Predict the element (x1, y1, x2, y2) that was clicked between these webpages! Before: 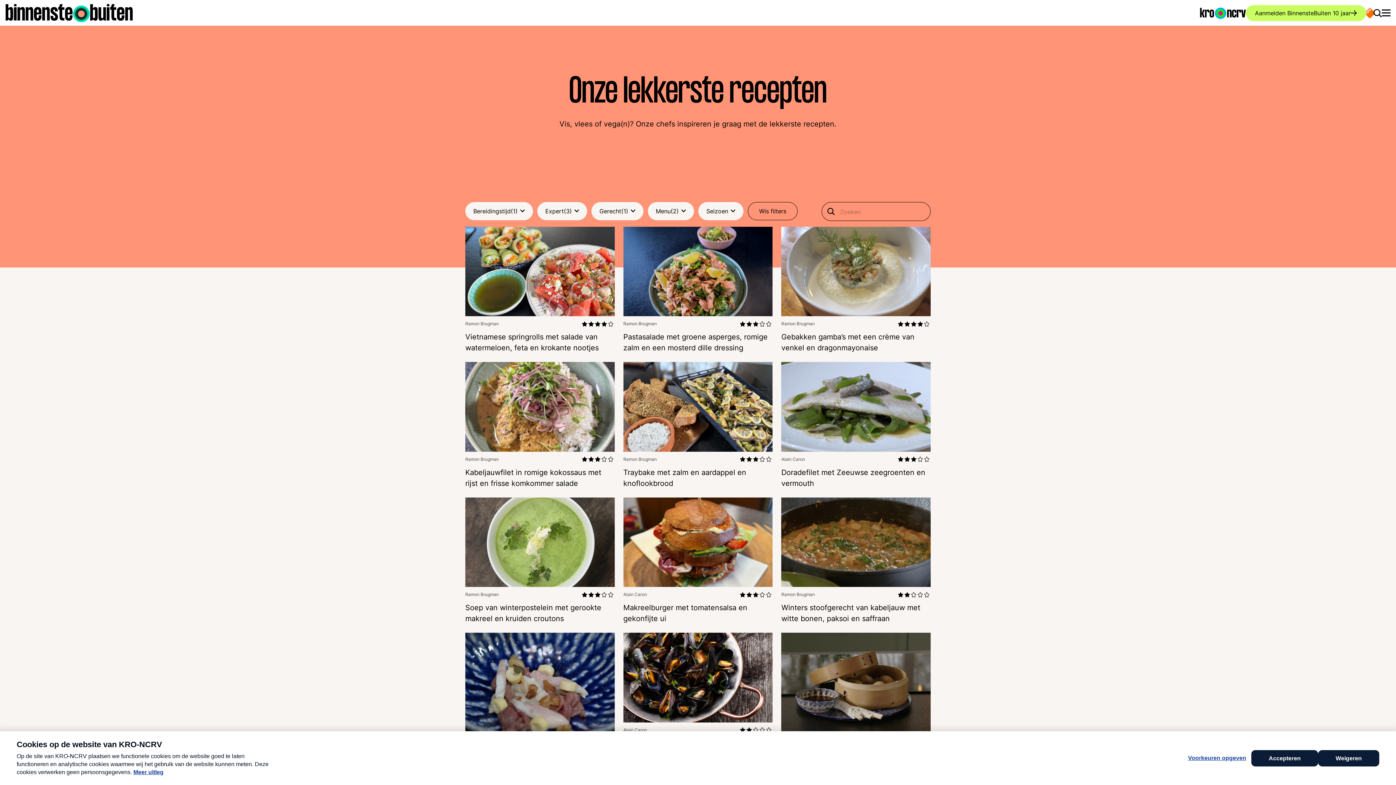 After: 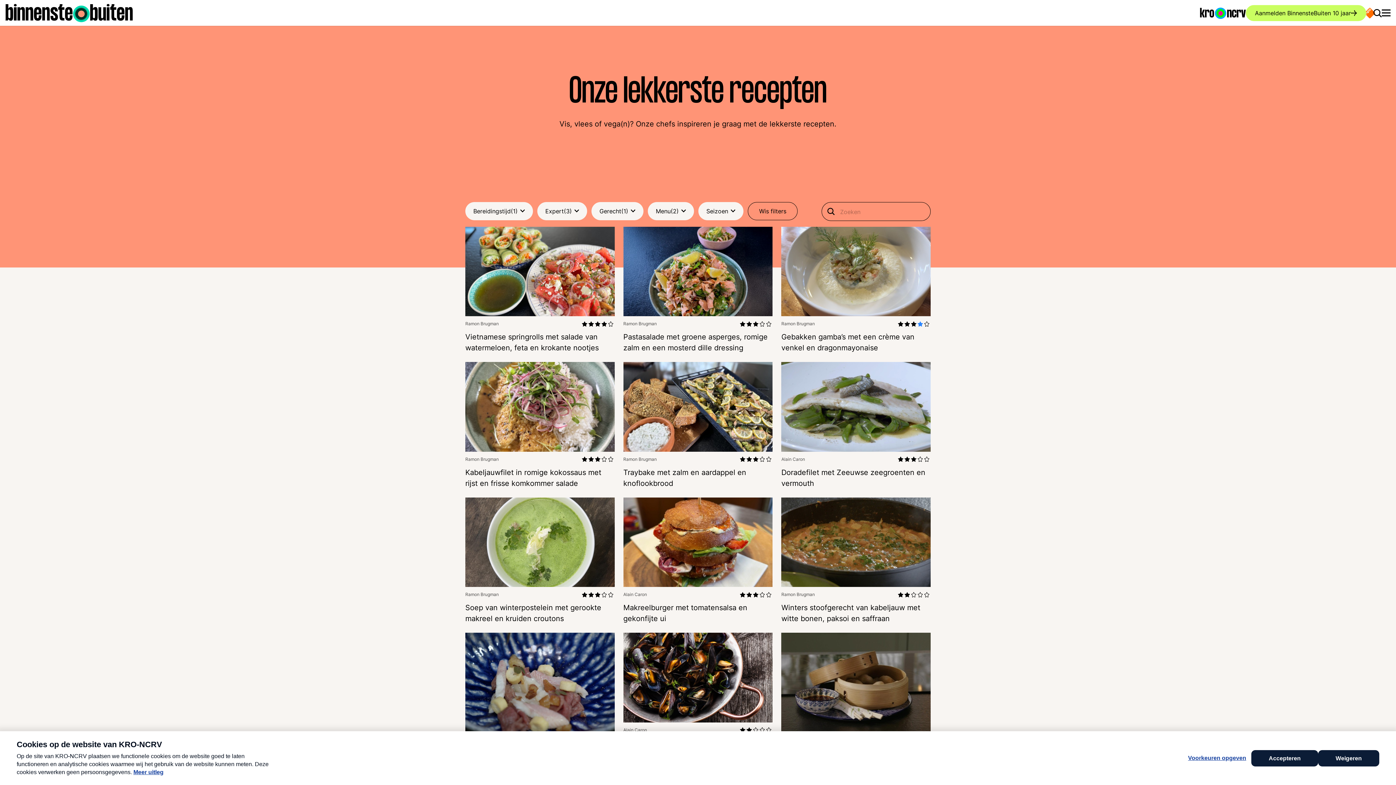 Action: bbox: (917, 320, 924, 327)